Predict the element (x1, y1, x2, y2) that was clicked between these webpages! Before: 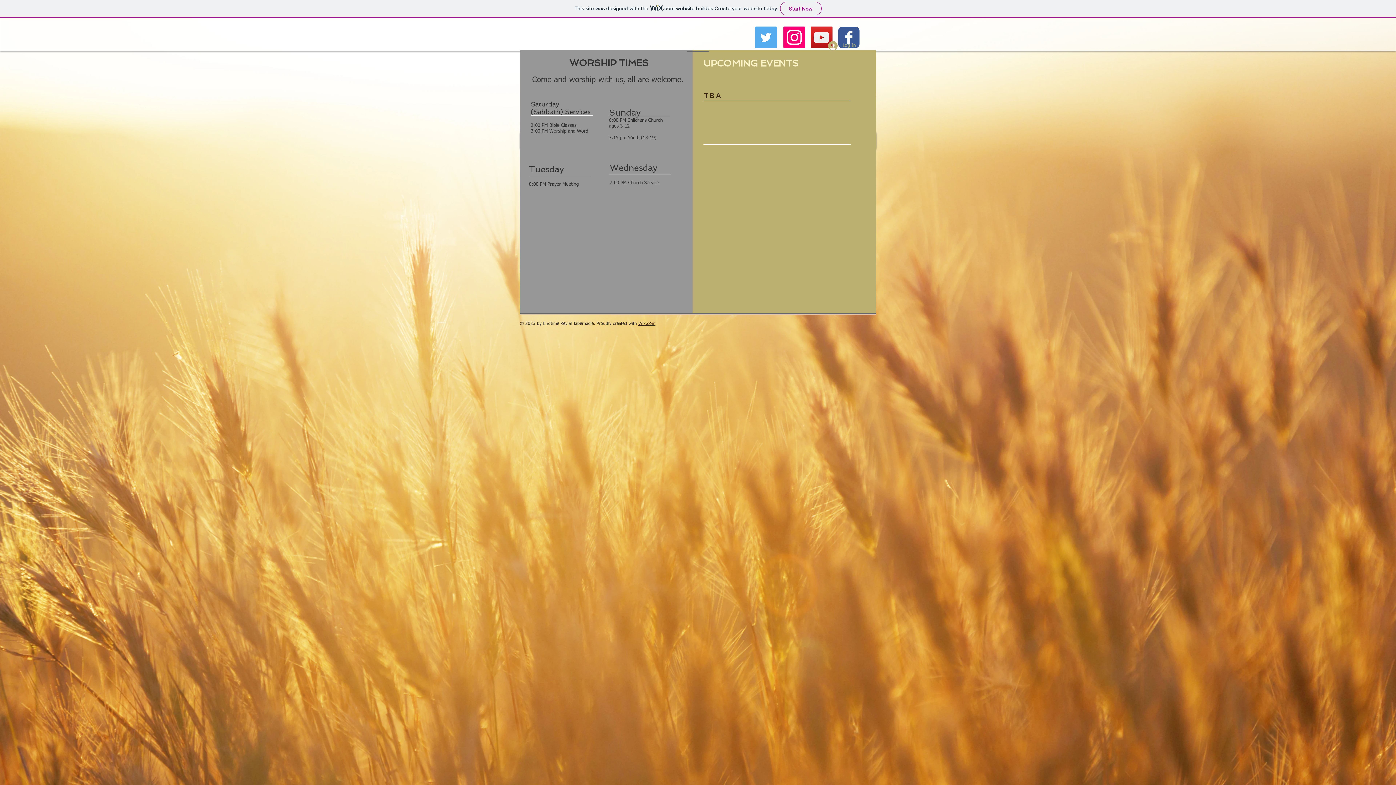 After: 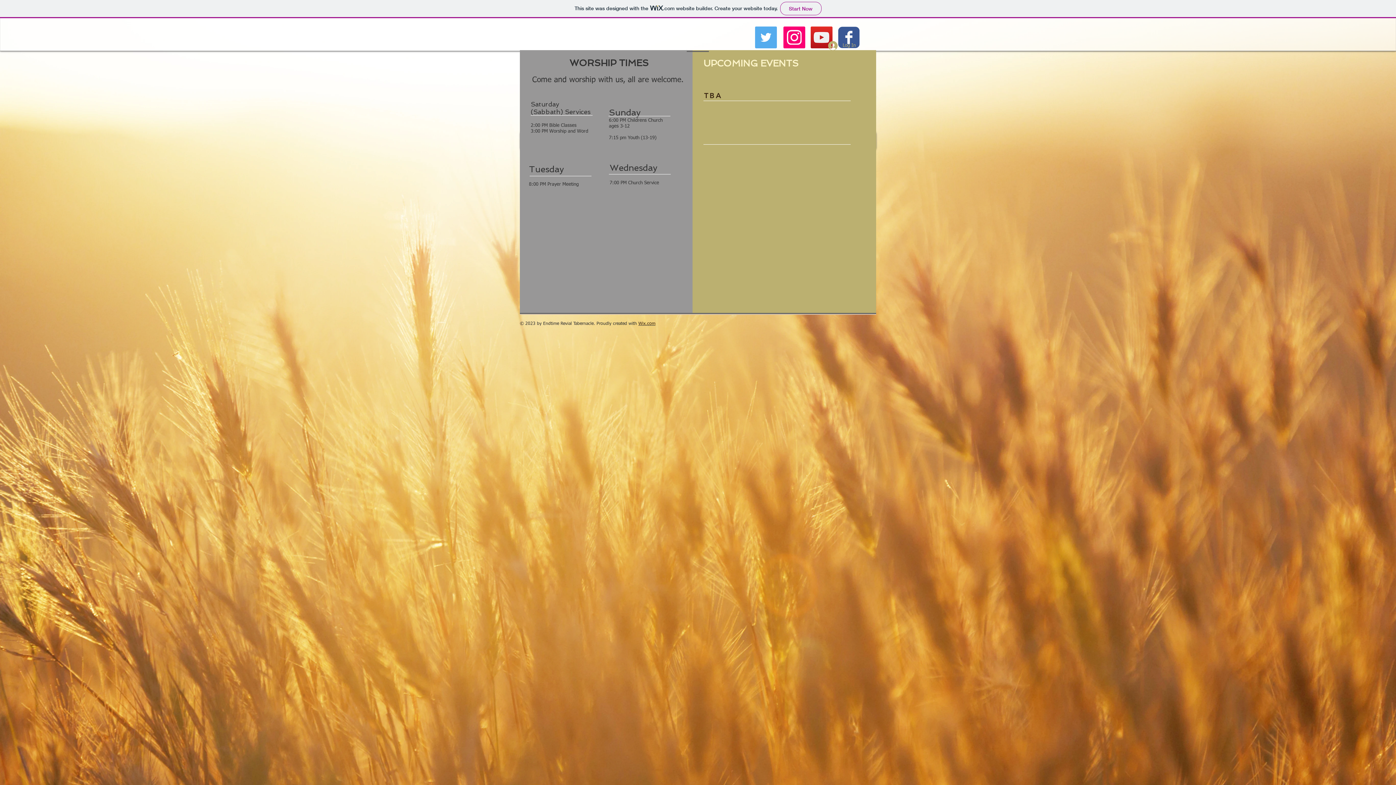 Action: bbox: (810, 26, 832, 48) label: YouTube